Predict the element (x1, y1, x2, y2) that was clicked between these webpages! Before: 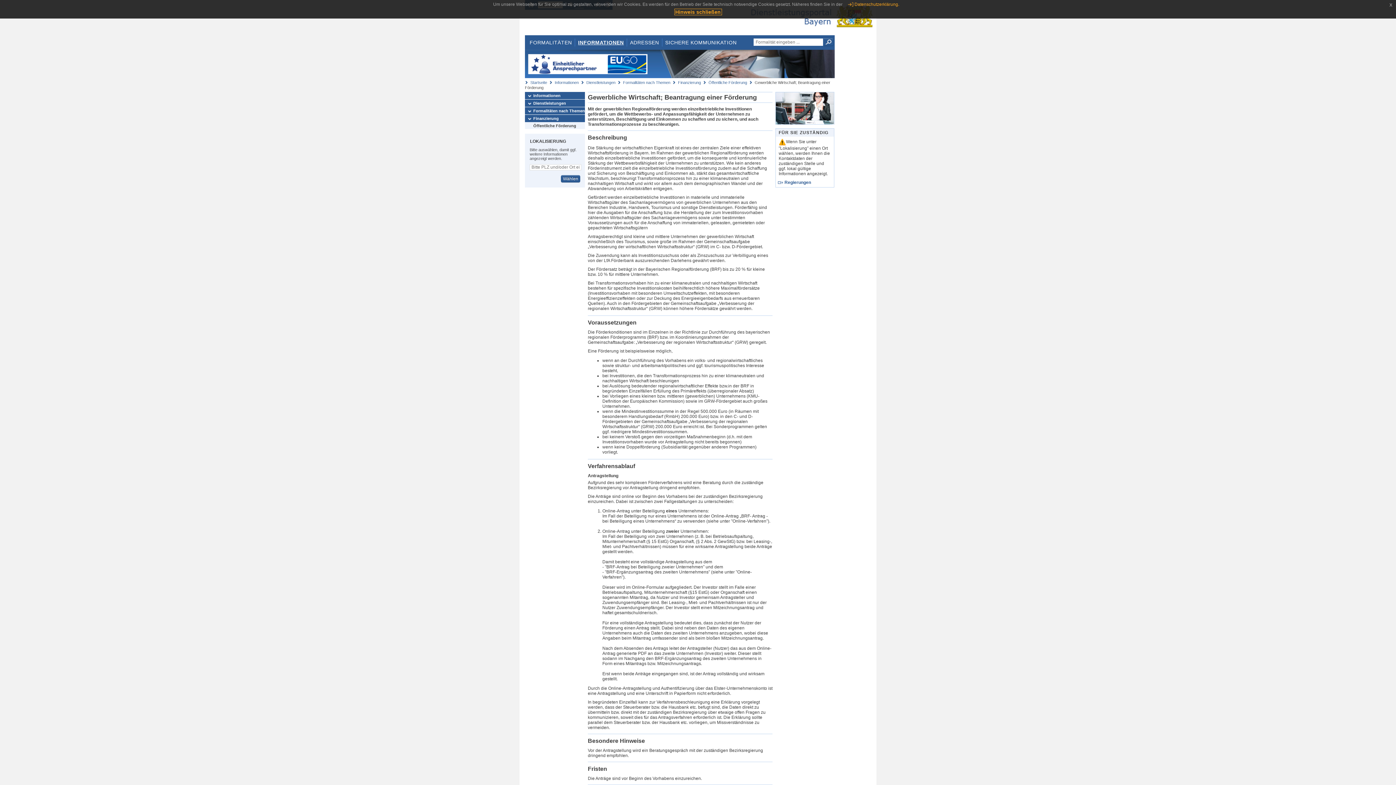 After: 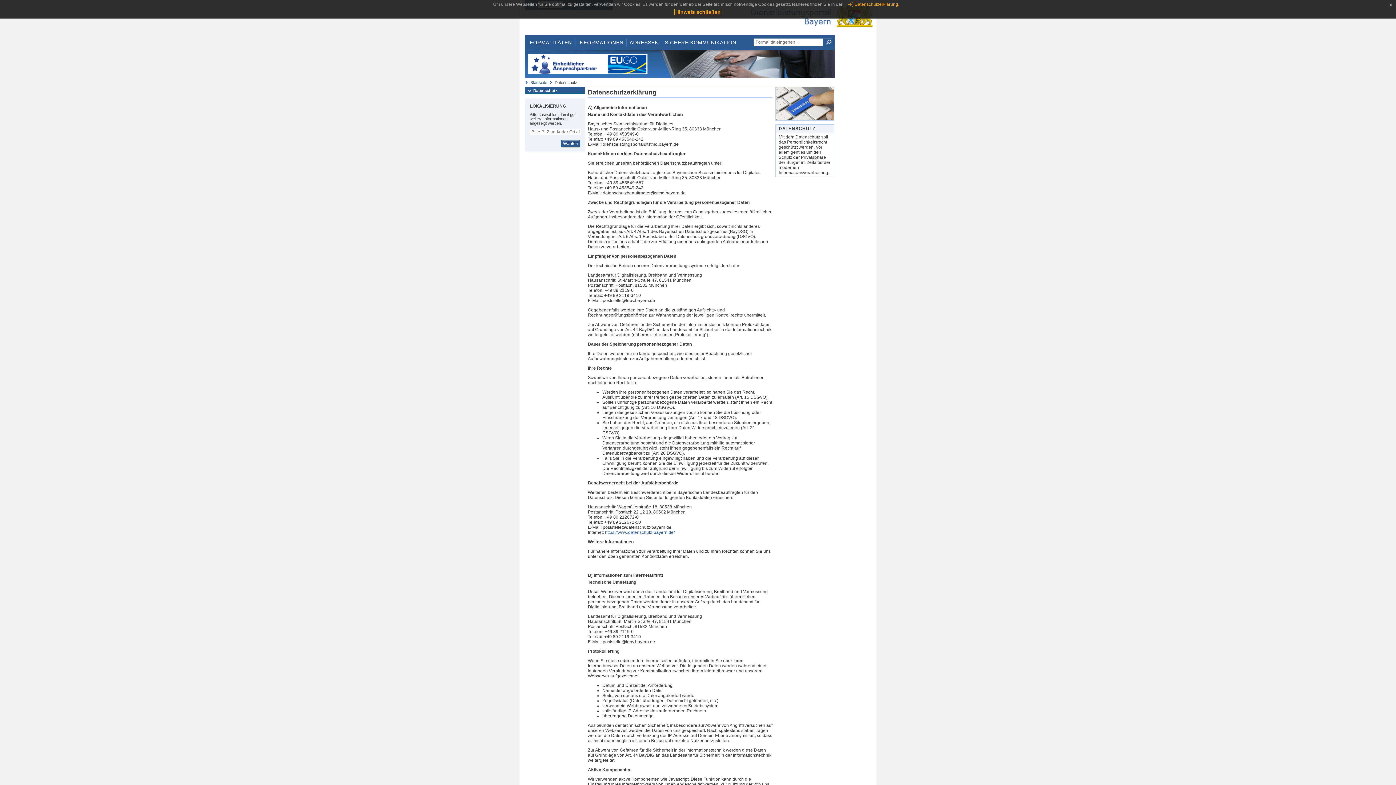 Action: bbox: (847, 1, 899, 6) label: Datenschutzerklärung.